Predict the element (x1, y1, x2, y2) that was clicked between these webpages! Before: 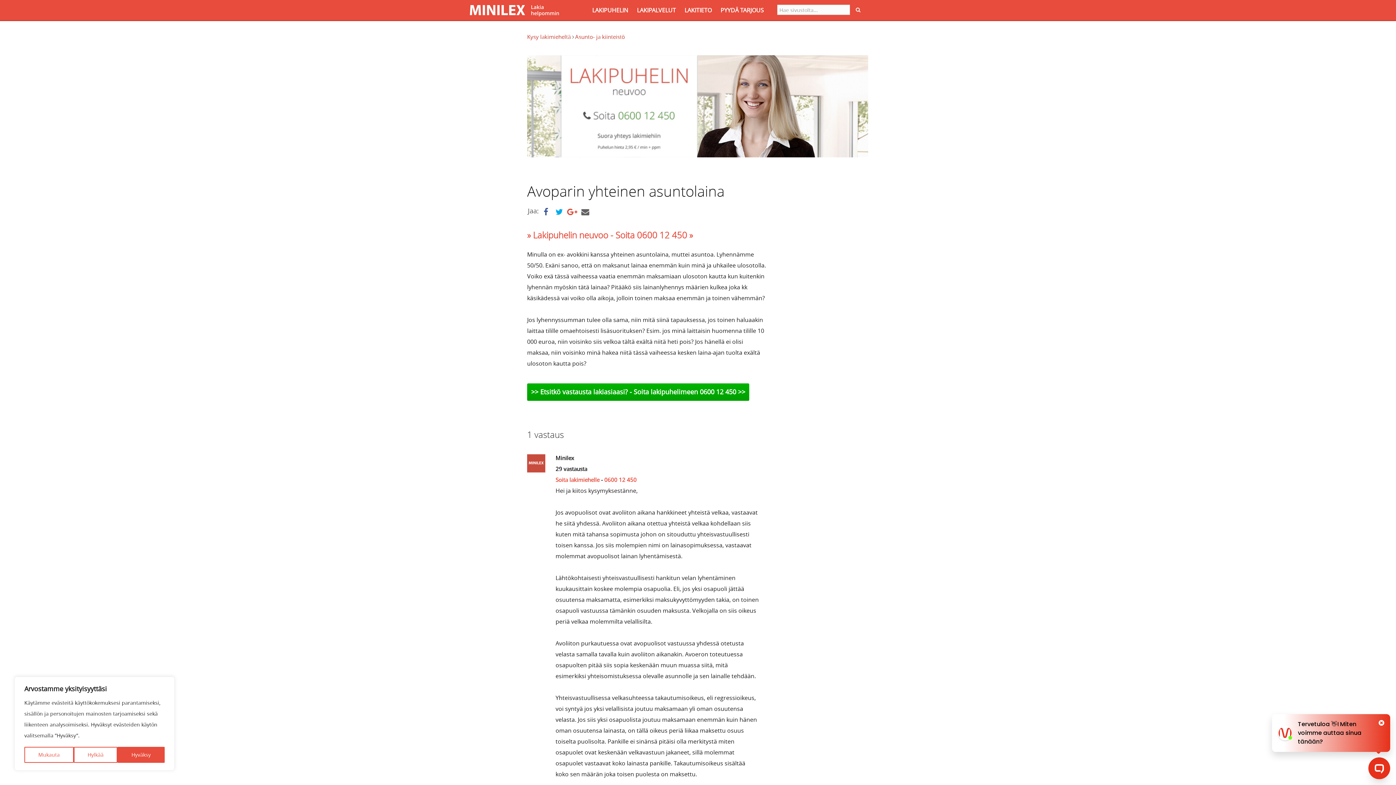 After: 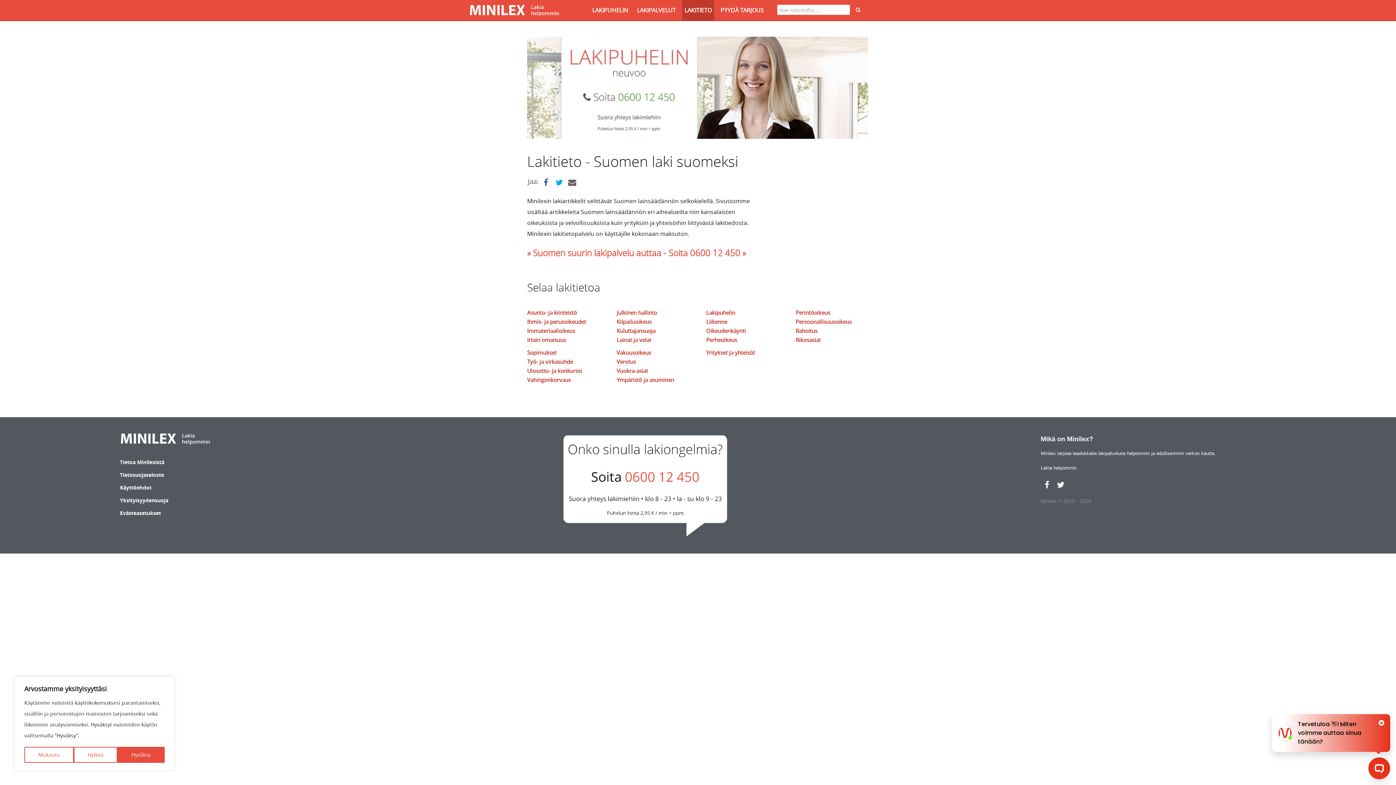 Action: label: LAKITIETO bbox: (682, 0, 714, 20)